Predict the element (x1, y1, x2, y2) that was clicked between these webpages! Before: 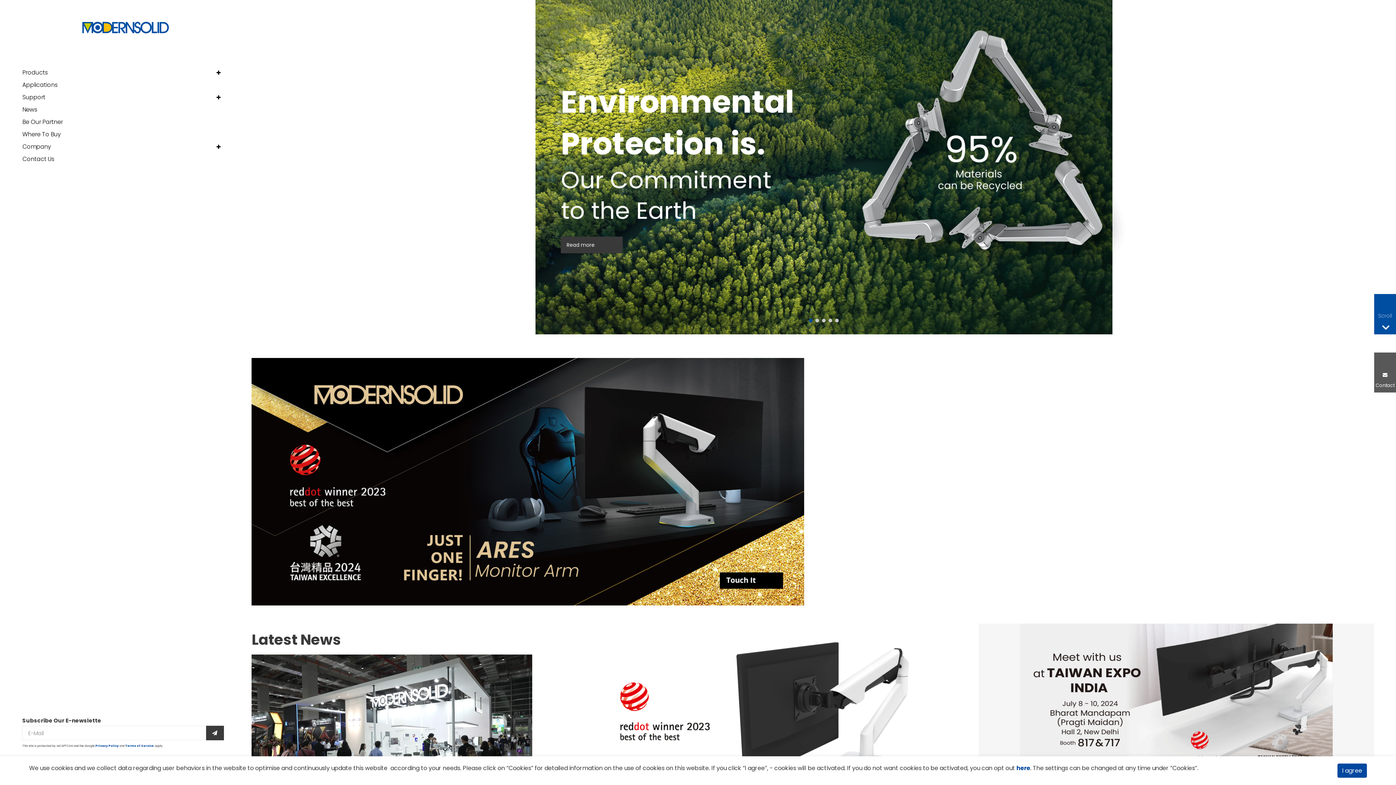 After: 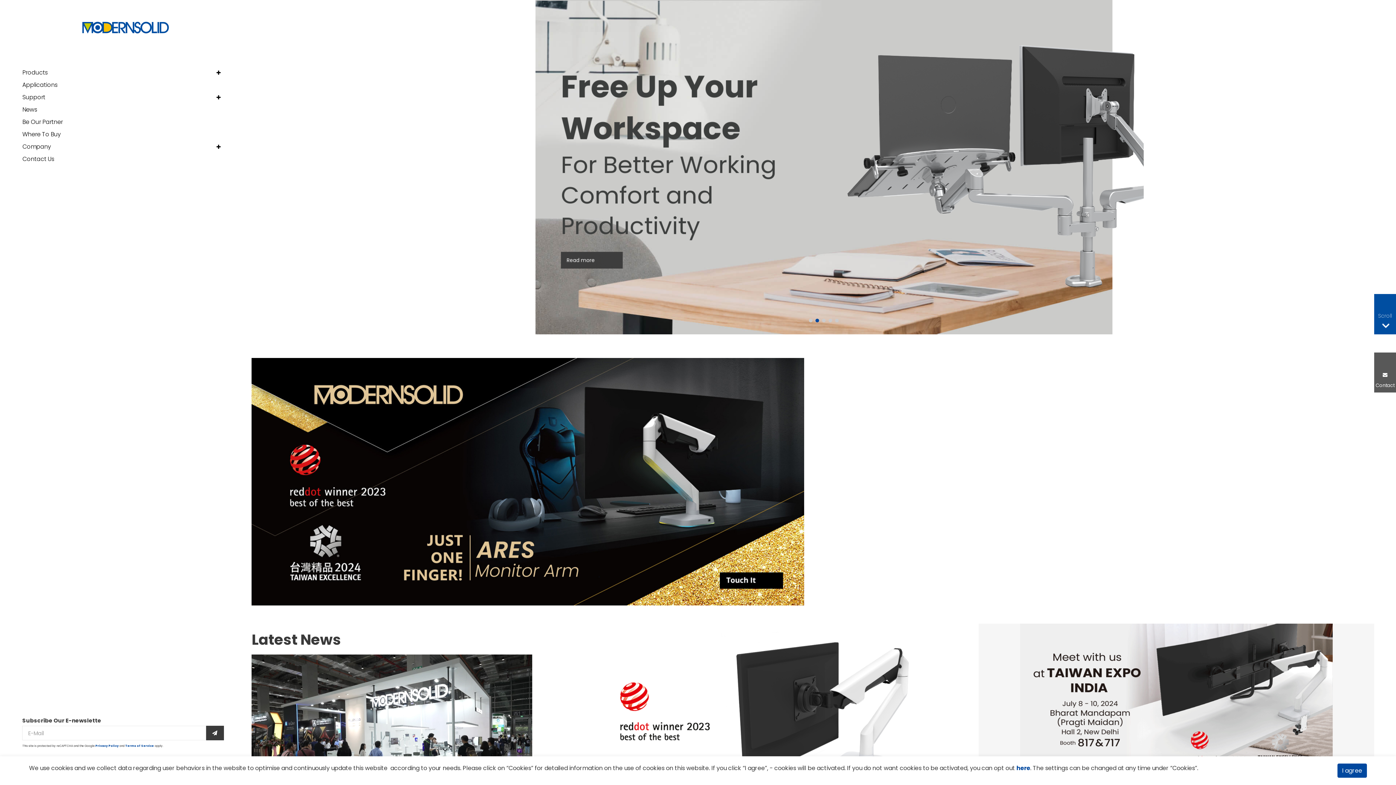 Action: bbox: (82, 23, 169, 30)